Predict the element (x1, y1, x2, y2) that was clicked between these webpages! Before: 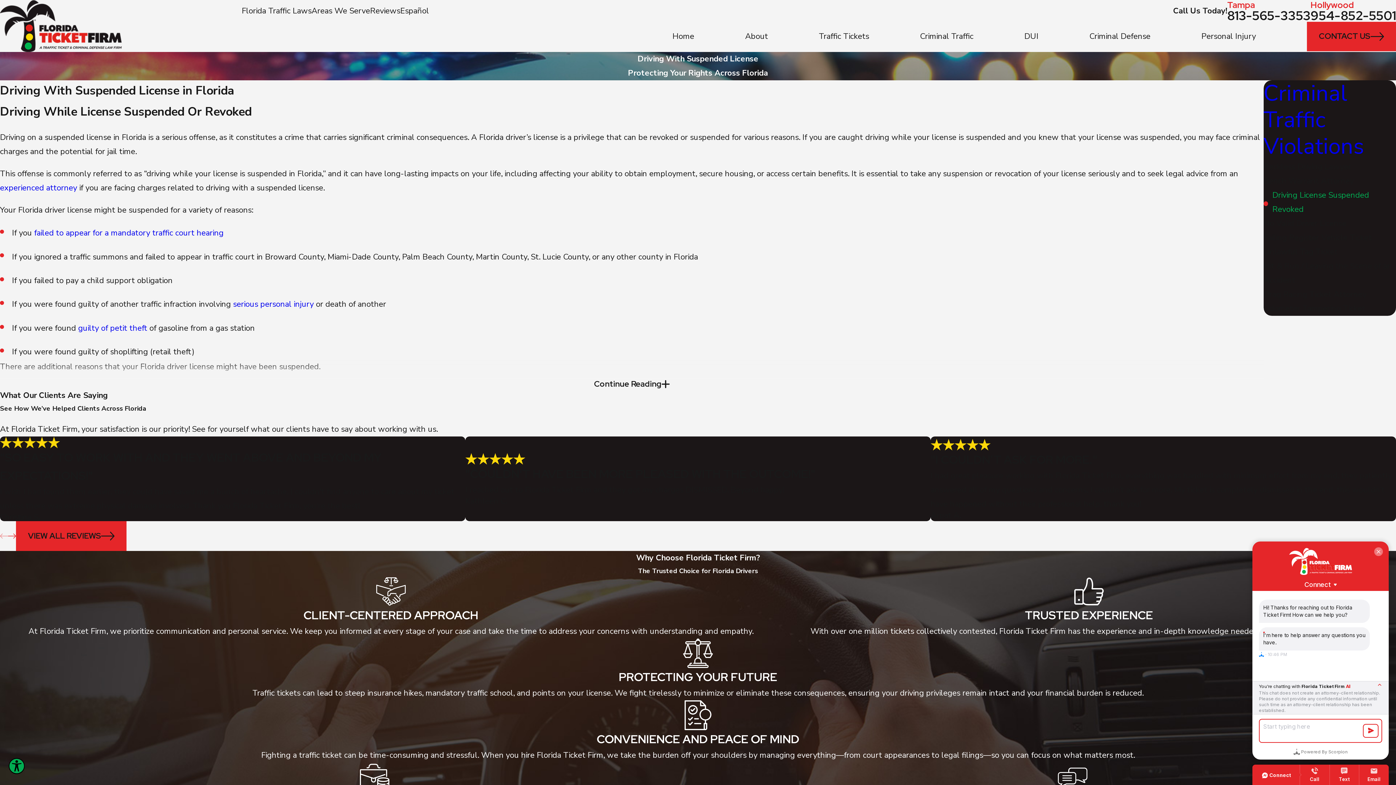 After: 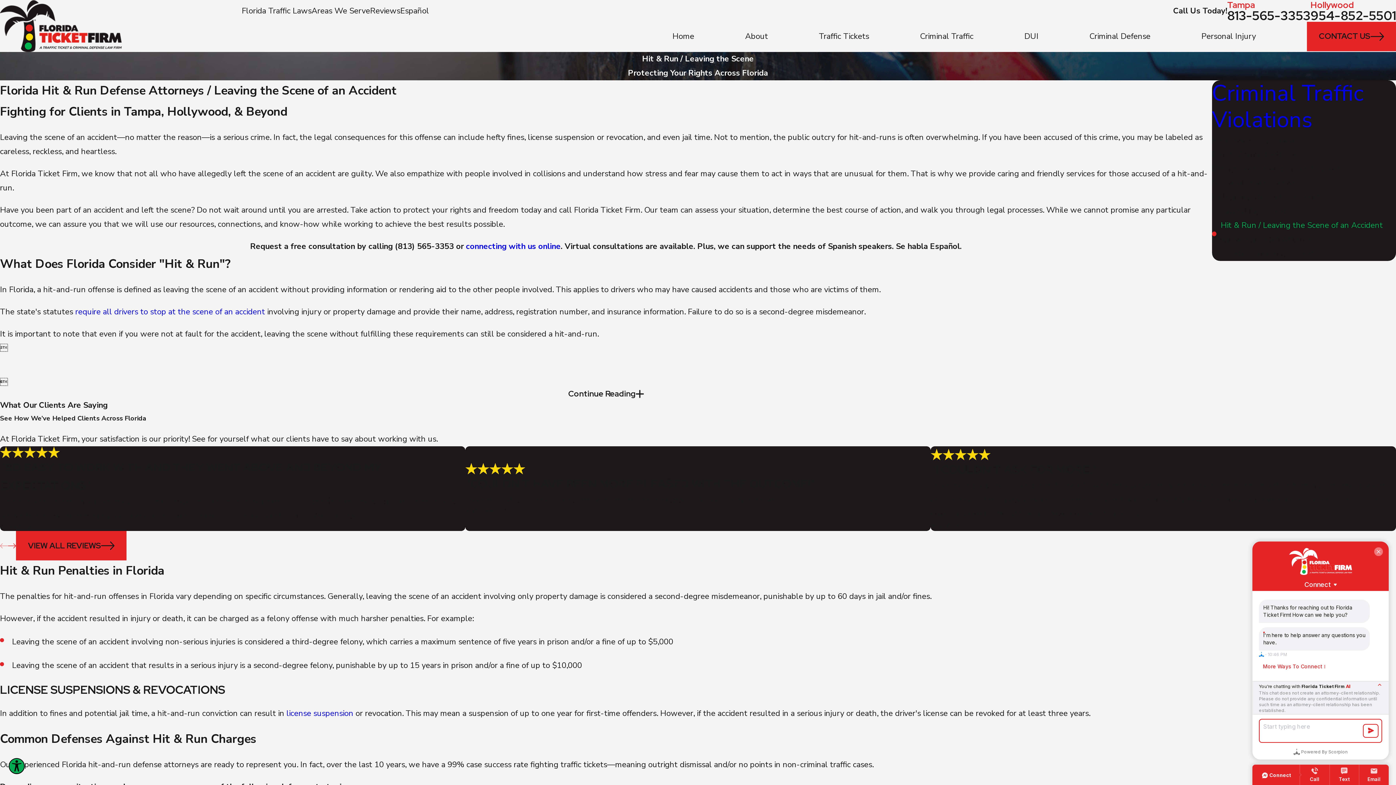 Action: label: Hit & Run / Leaving the Scene of an Accident bbox: (1263, 259, 1396, 287)